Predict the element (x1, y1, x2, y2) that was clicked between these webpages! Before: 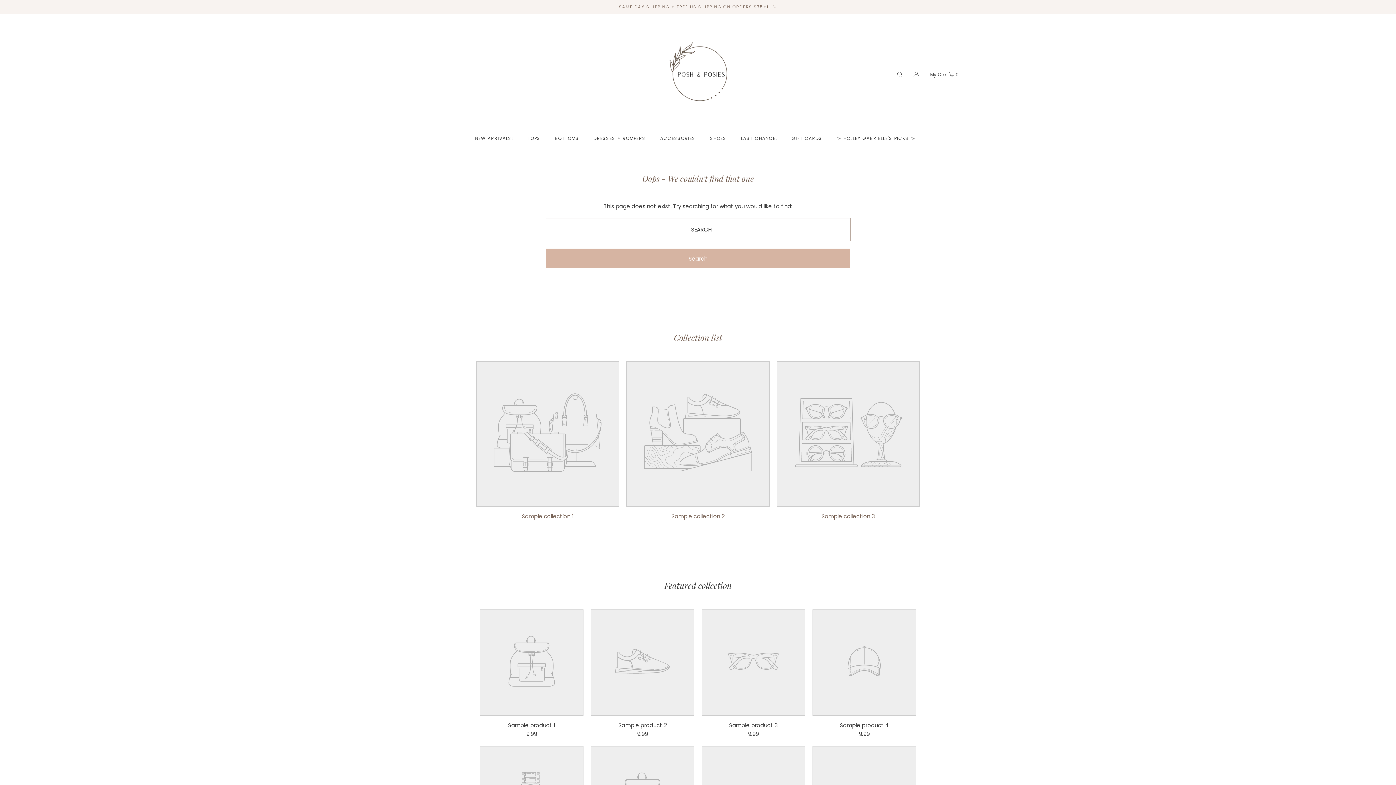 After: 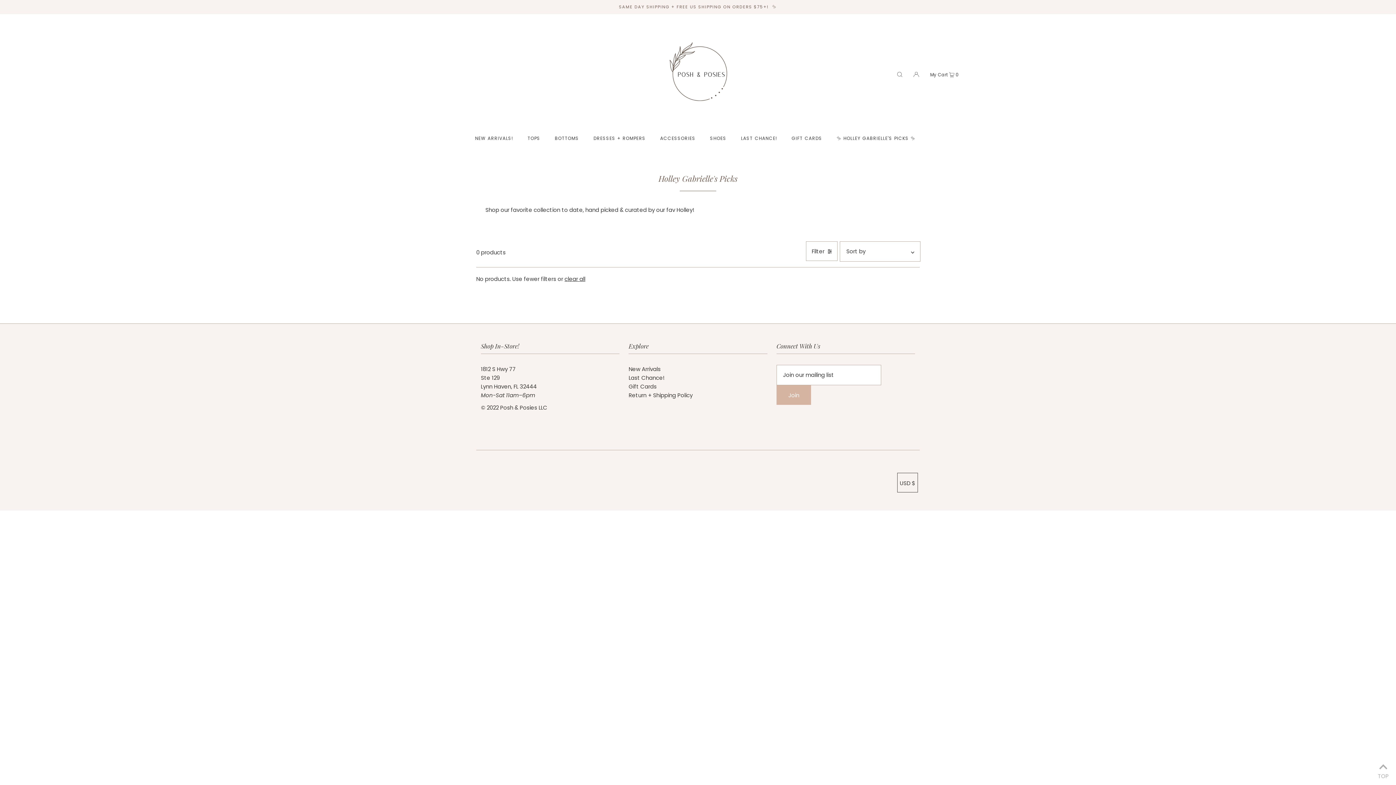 Action: bbox: (833, 129, 919, 147) label: ✨ HOLLEY GABRIELLE'S PICKS ✨